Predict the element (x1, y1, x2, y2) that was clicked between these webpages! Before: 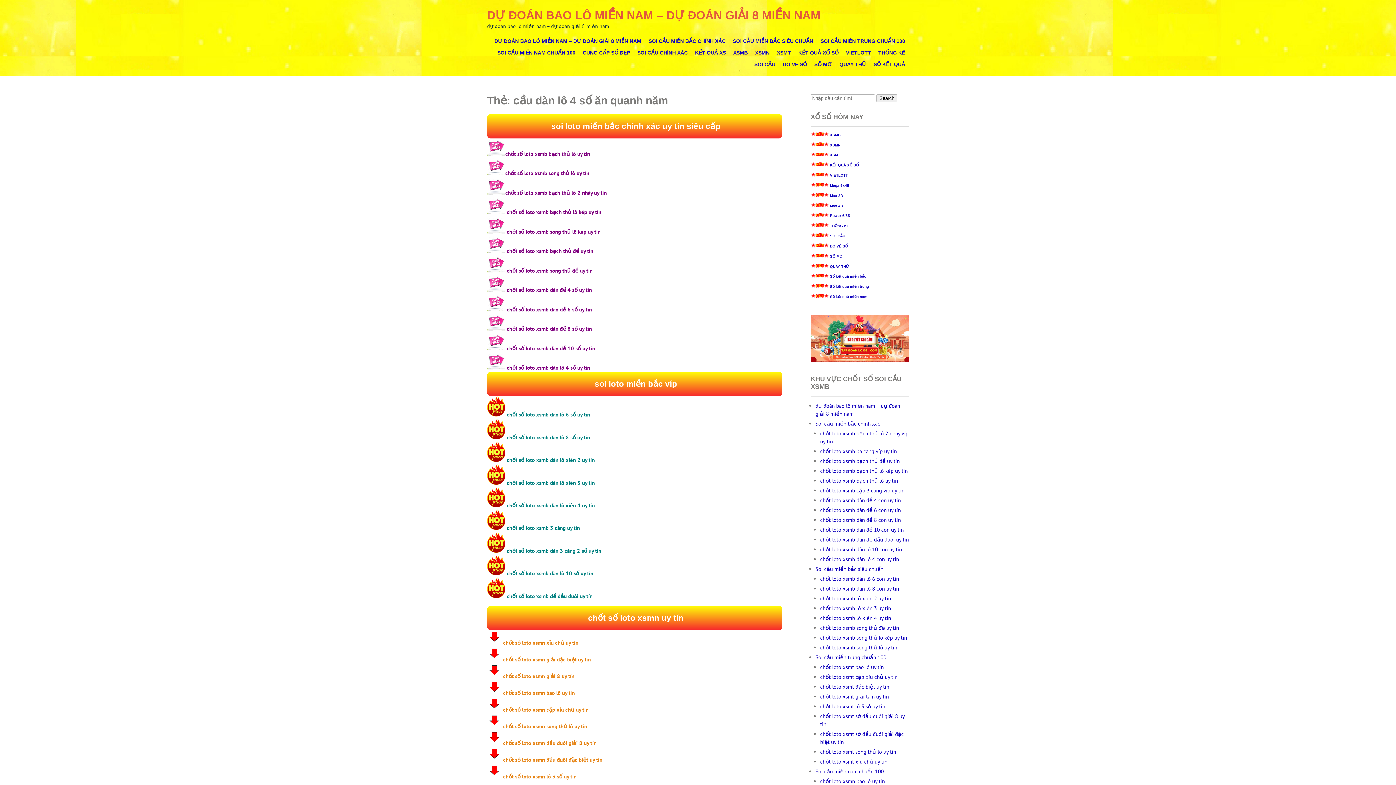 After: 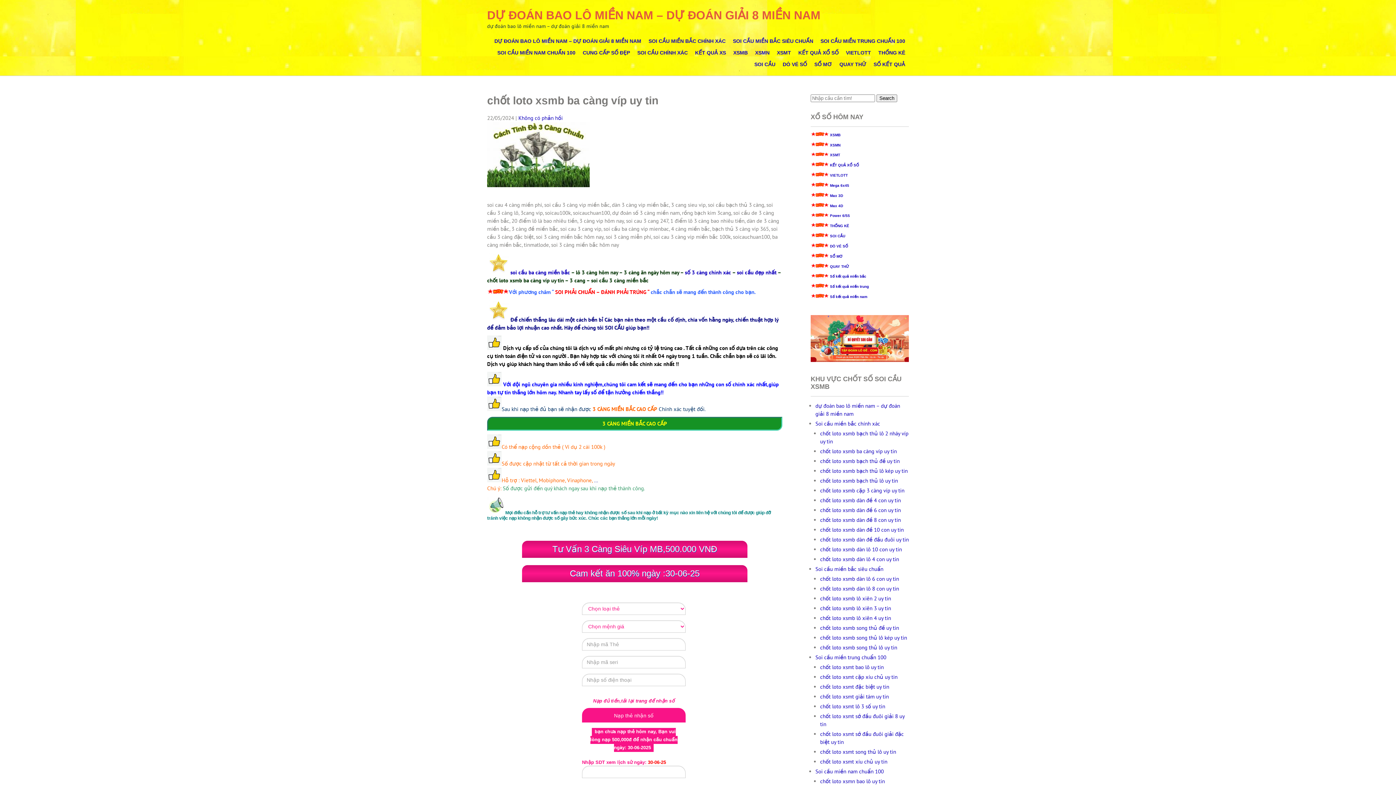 Action: bbox: (820, 448, 897, 454) label: chốt loto xsmb ba càng víp uy tin